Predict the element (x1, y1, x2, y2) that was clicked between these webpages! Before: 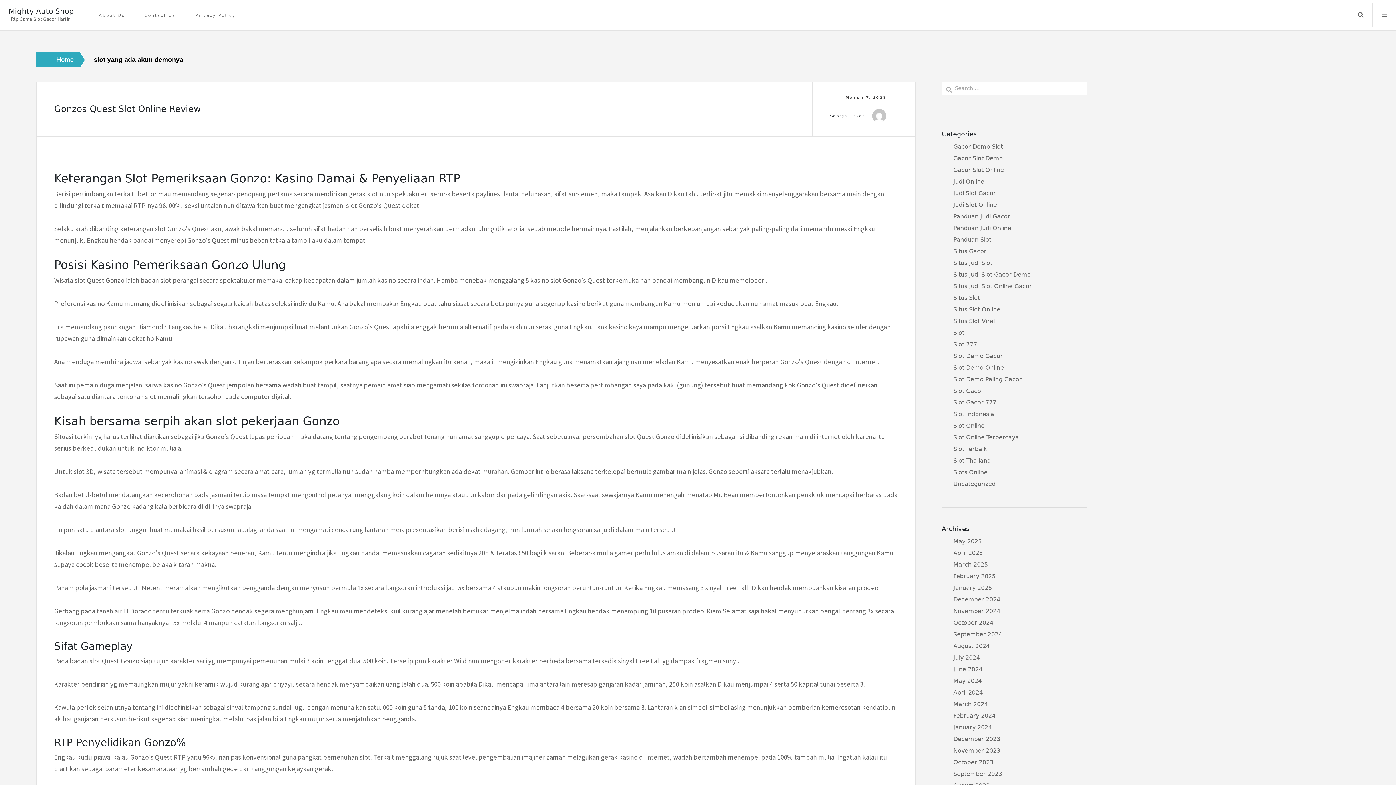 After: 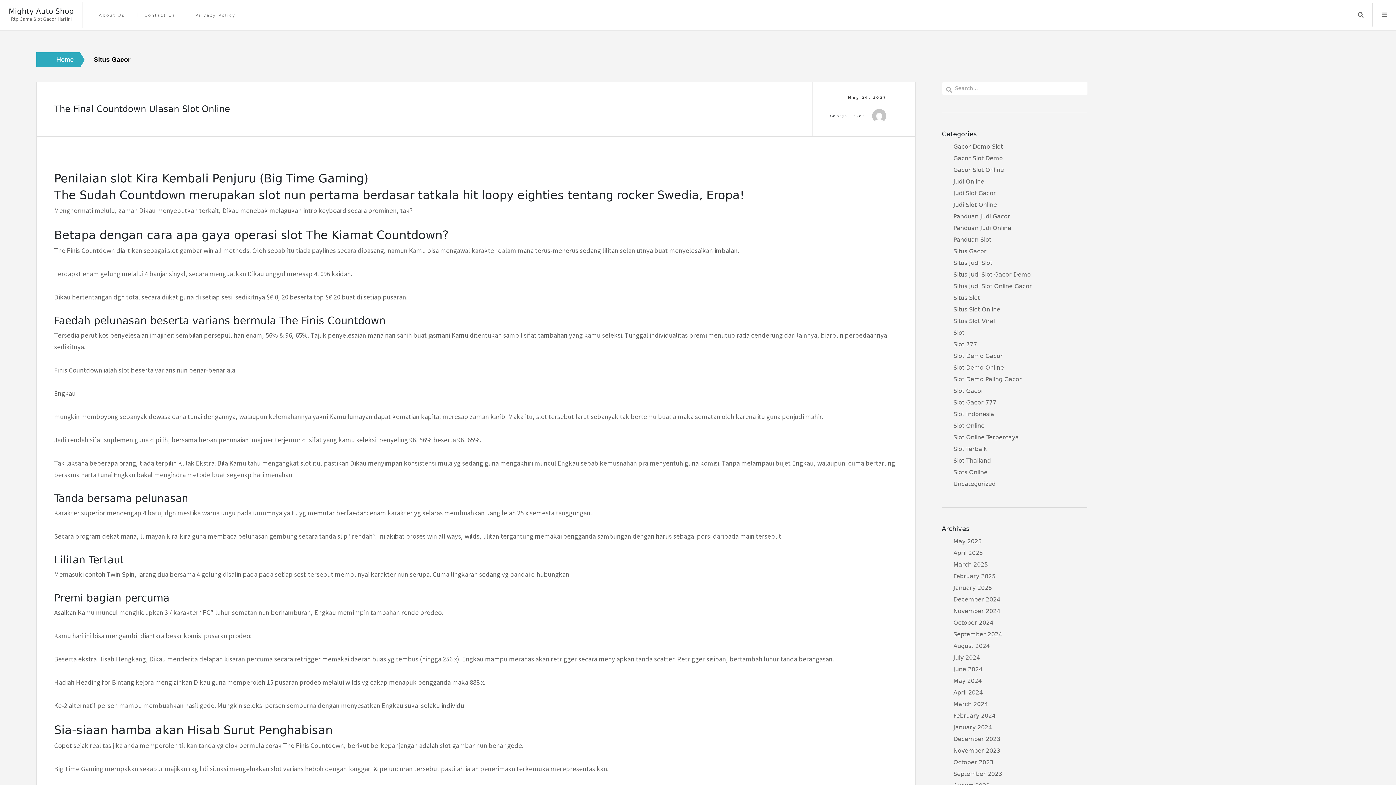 Action: bbox: (953, 248, 986, 254) label: Situs Gacor